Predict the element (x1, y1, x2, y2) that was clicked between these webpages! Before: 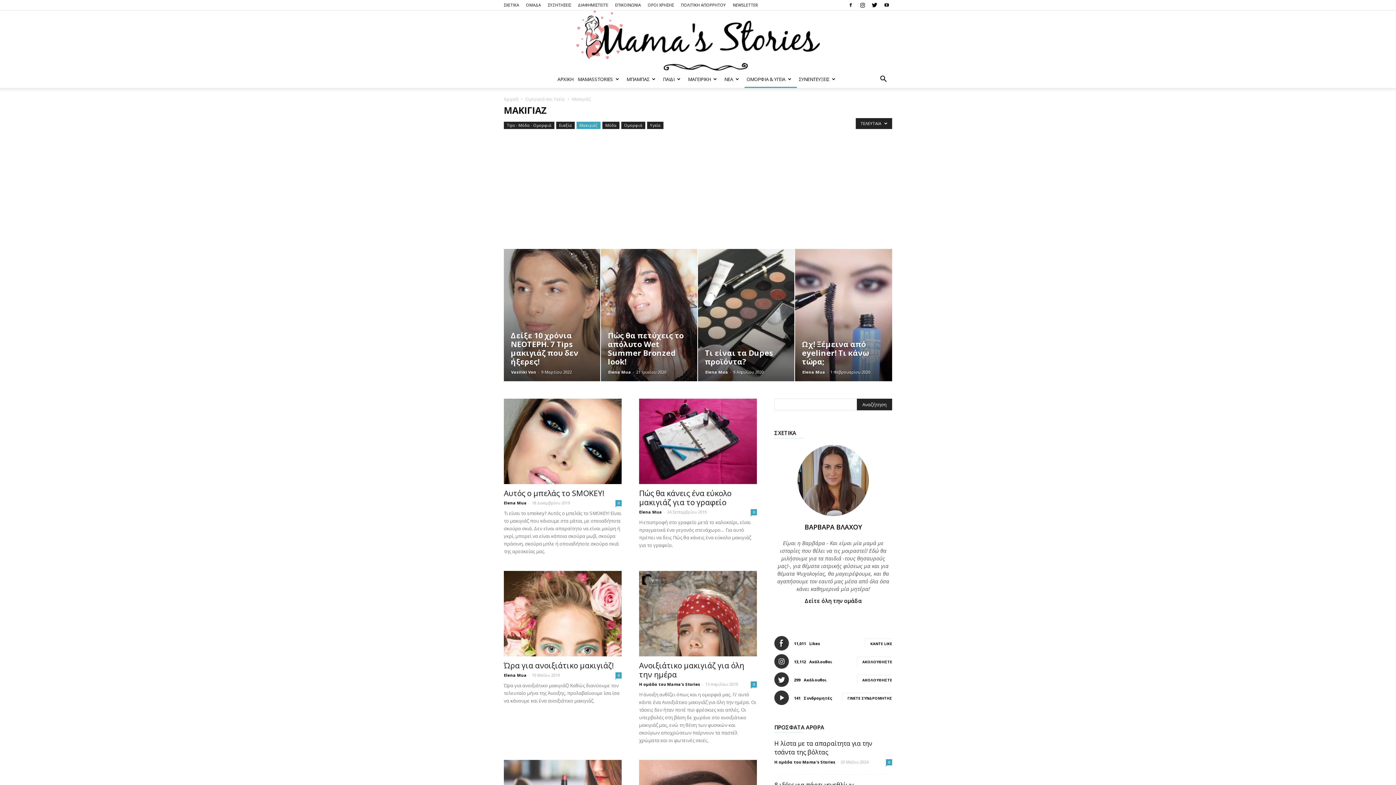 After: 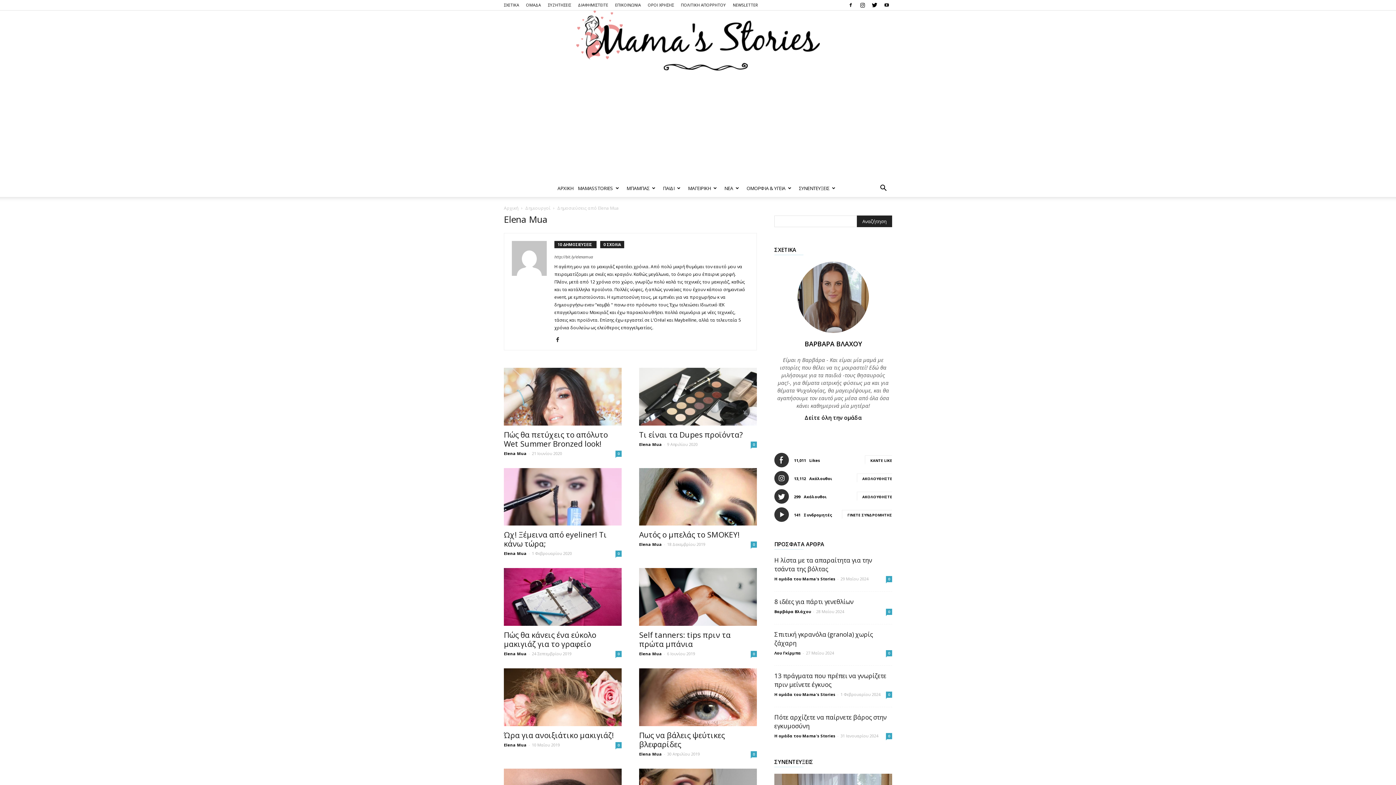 Action: bbox: (802, 369, 825, 374) label: Elena Mua